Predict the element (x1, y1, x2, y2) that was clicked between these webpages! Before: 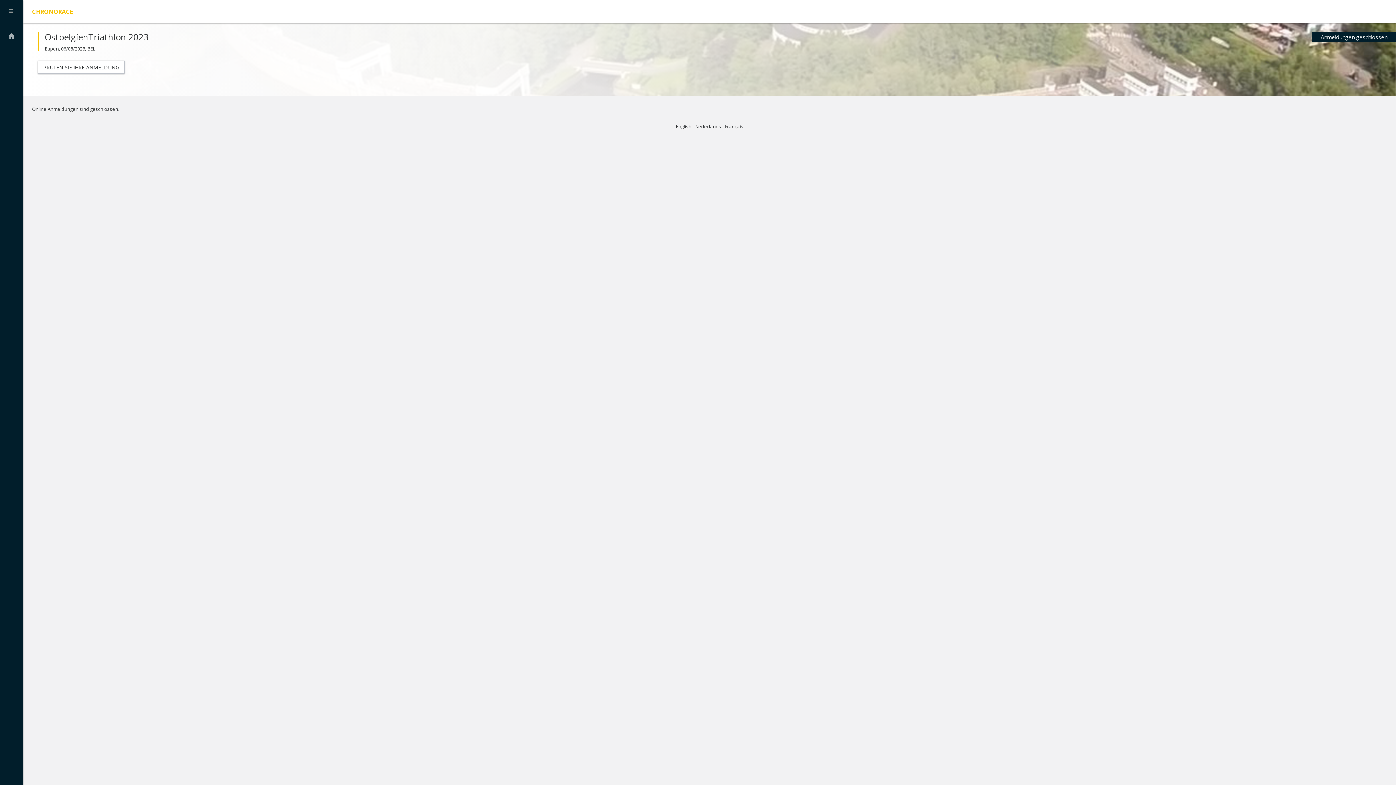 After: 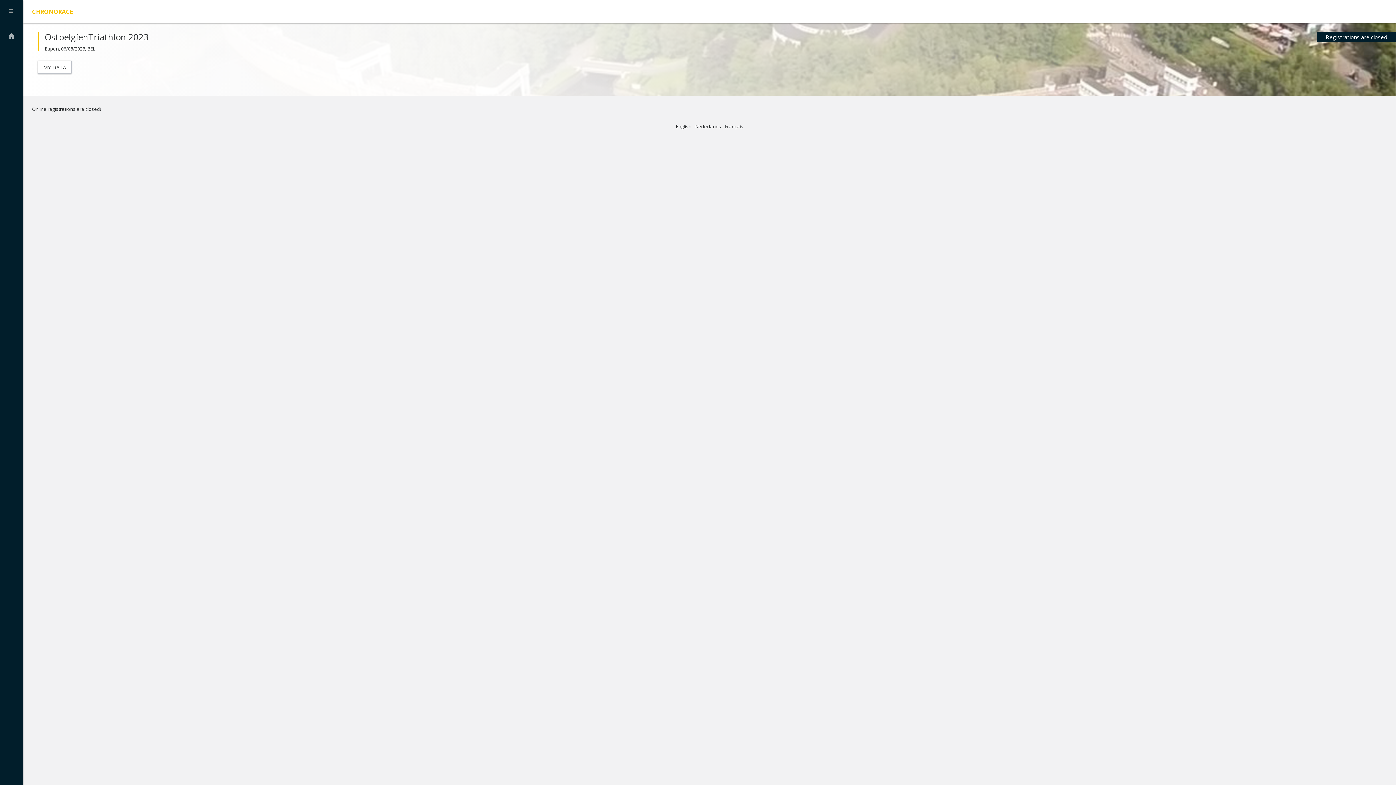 Action: bbox: (676, 123, 691, 129) label: English